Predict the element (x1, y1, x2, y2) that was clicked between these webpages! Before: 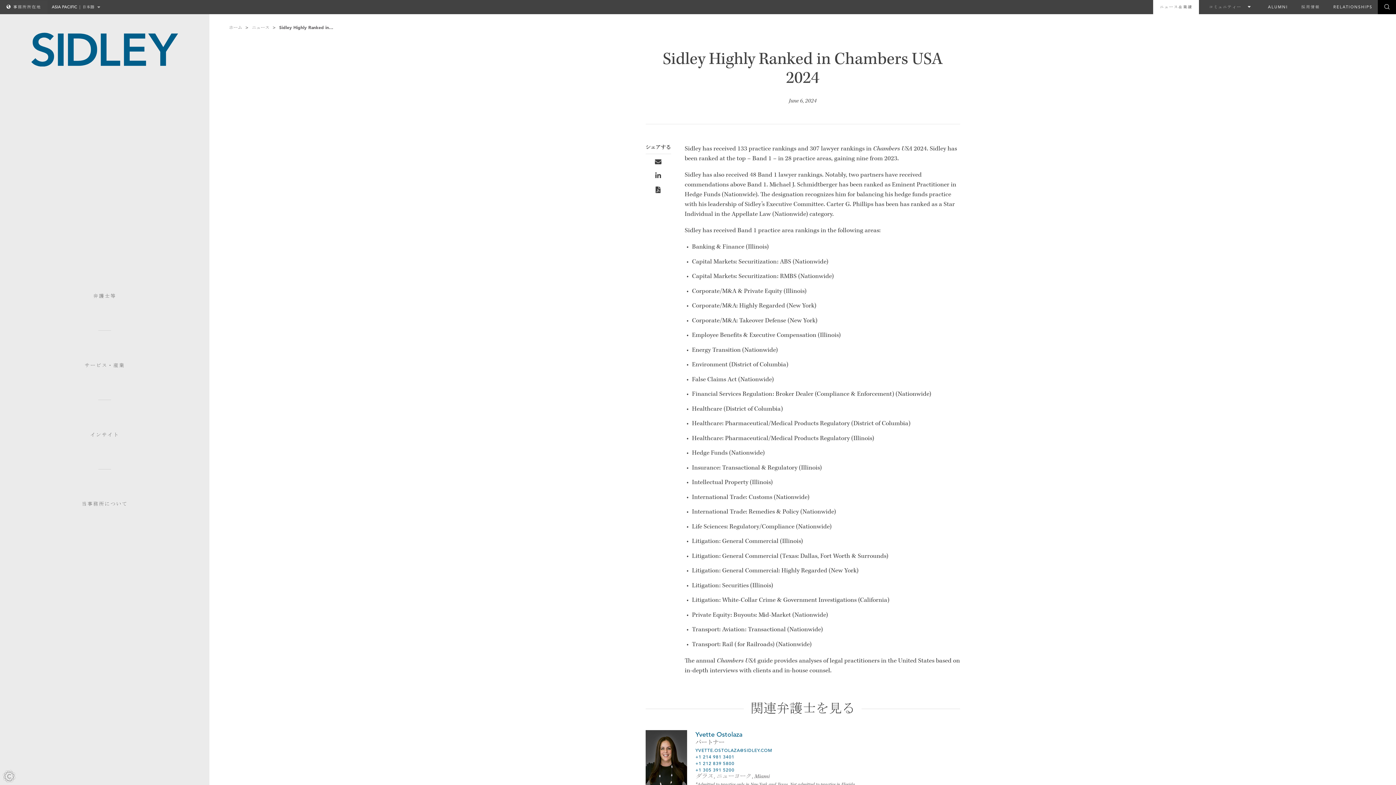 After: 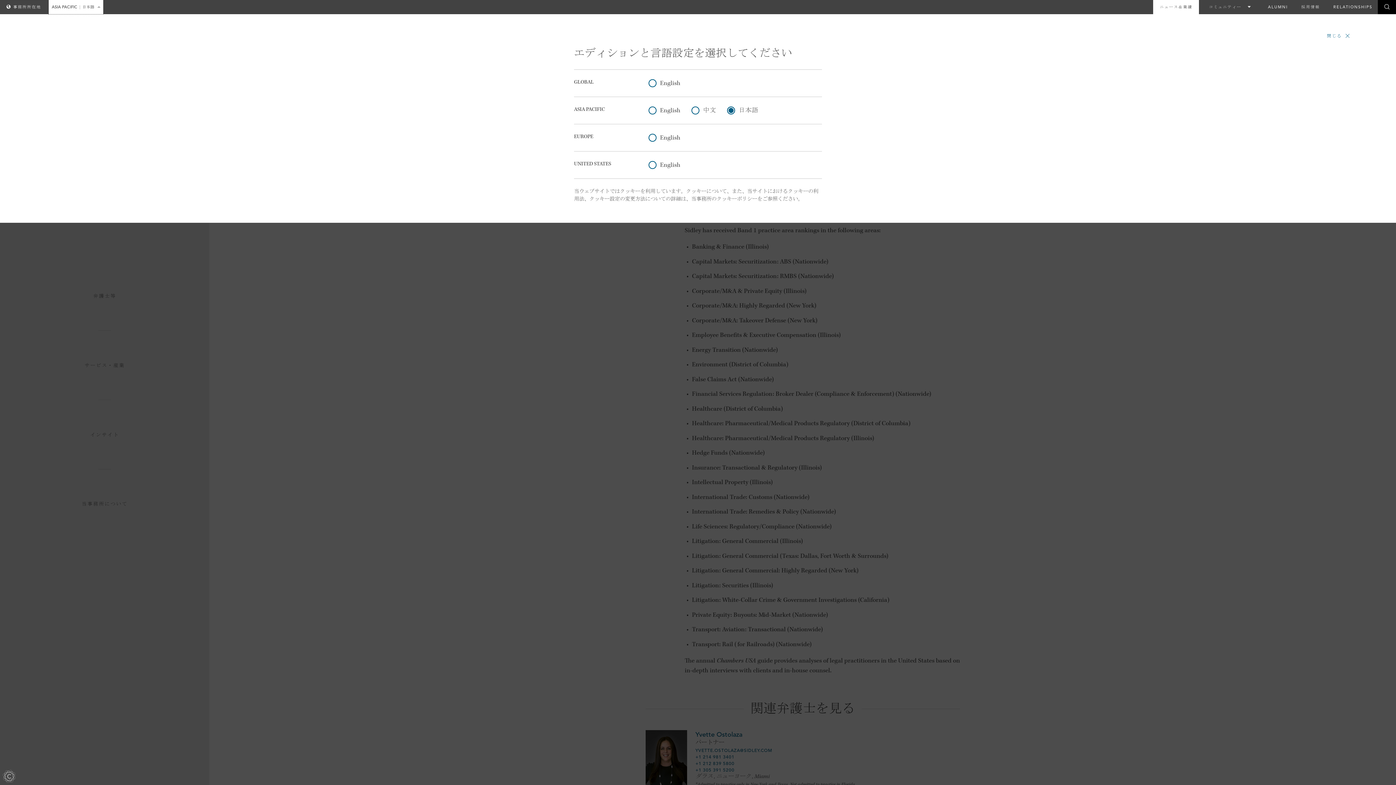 Action: bbox: (48, 0, 103, 14) label: ASIA PACIFIC  |  日本語 